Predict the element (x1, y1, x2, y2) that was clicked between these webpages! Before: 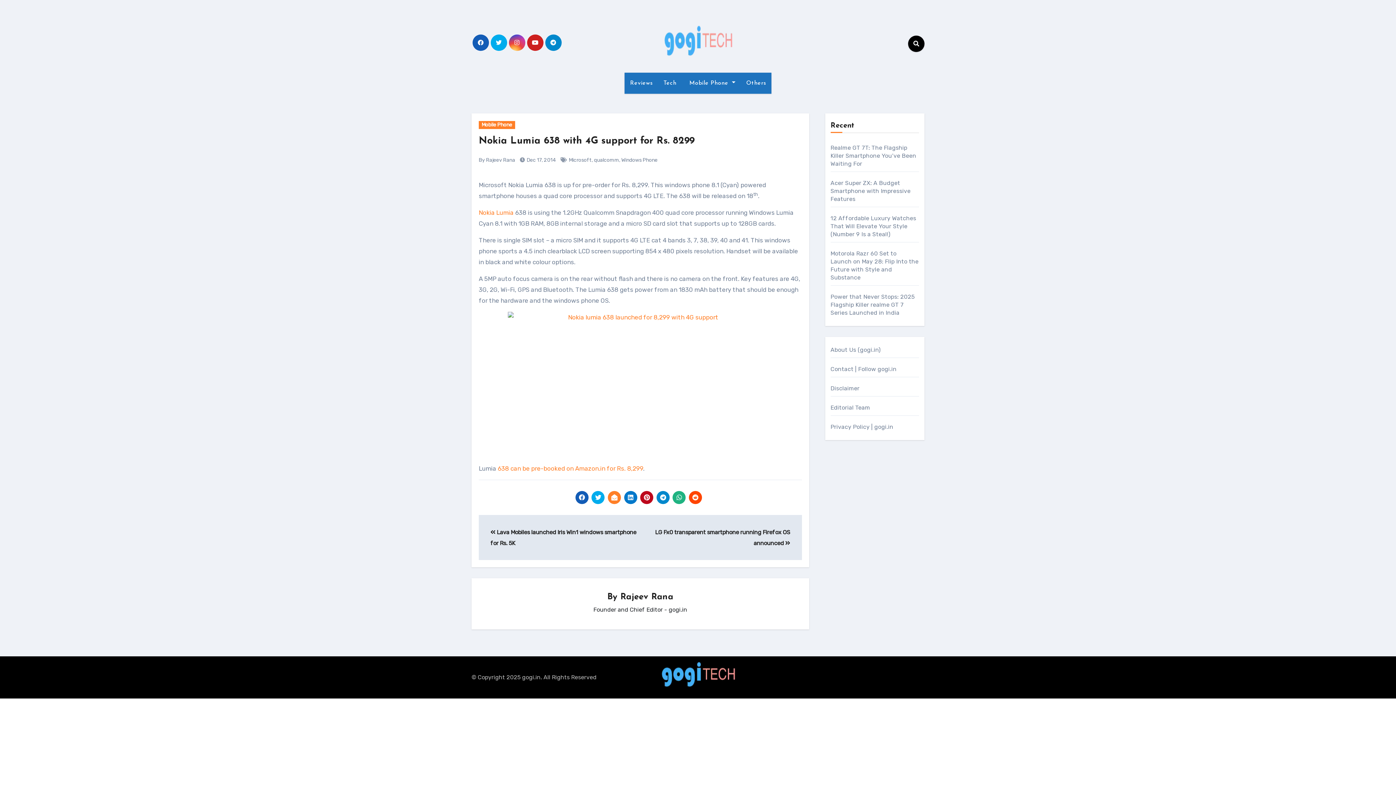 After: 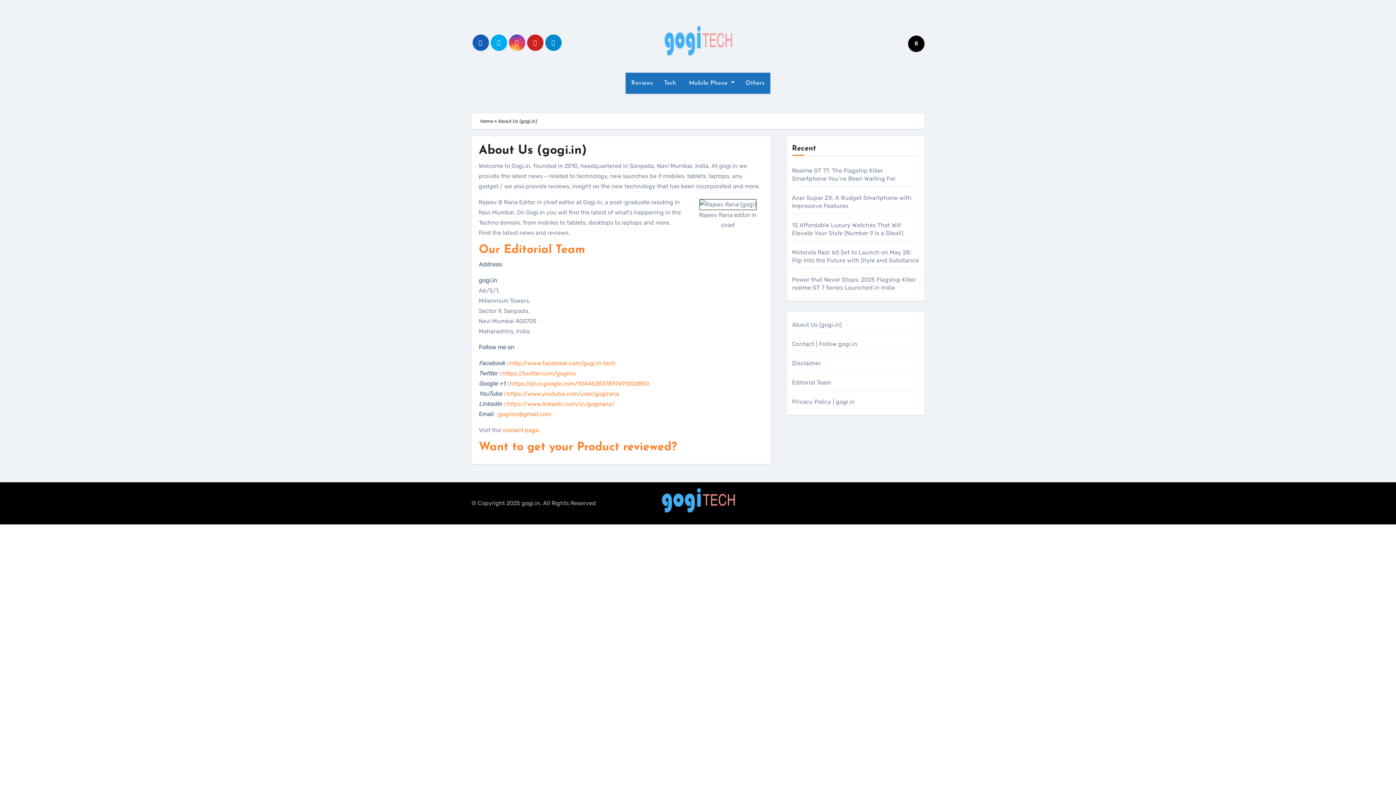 Action: label: About Us (gogi.in) bbox: (830, 346, 880, 353)